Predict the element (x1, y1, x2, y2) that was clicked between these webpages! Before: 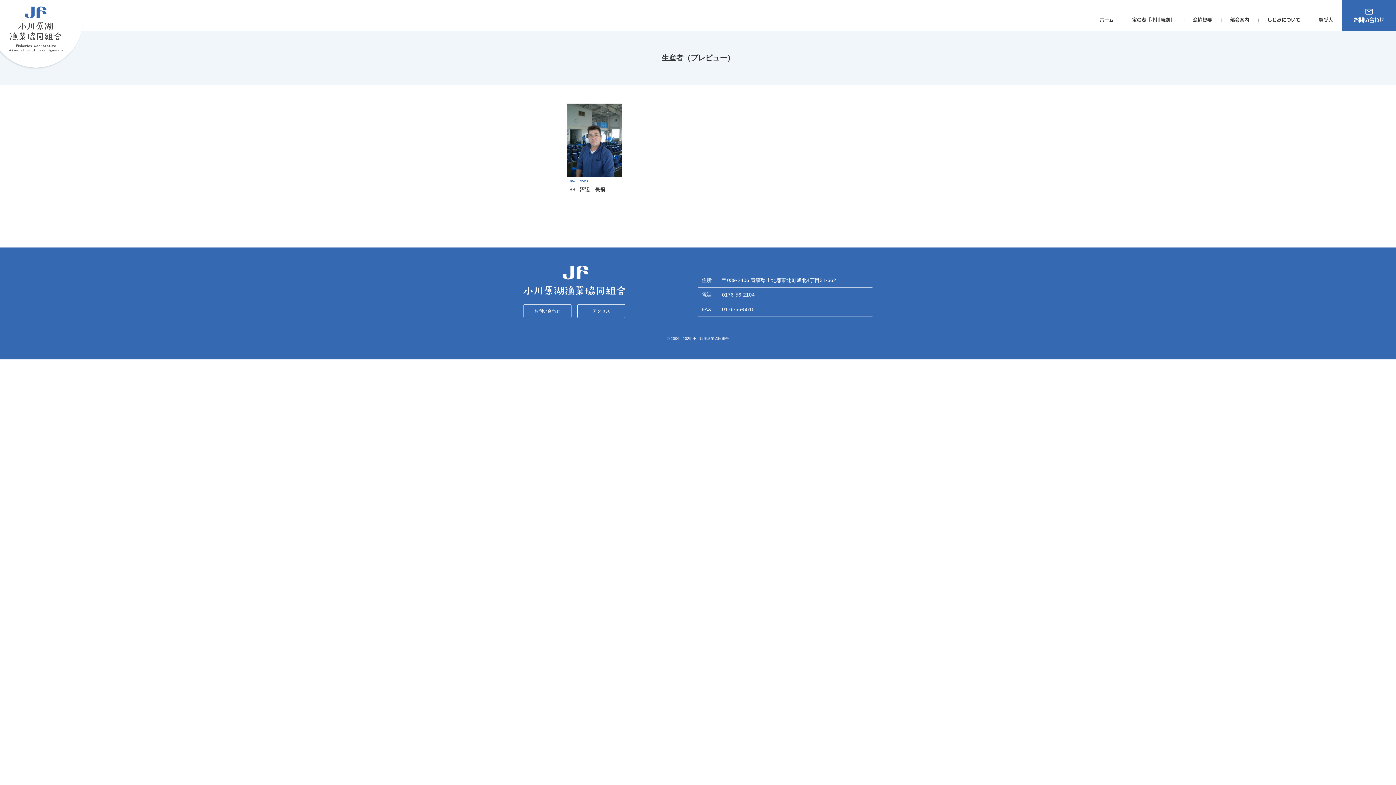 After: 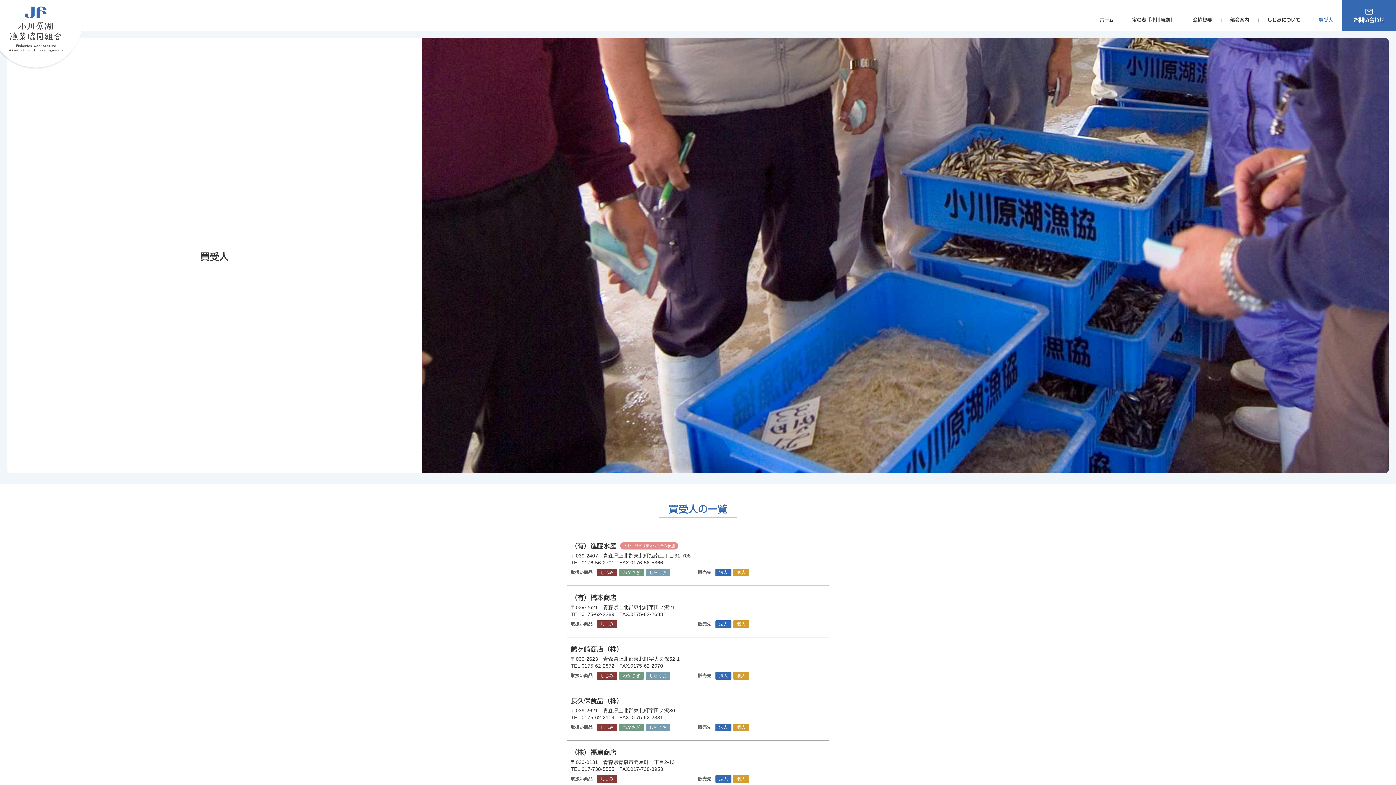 Action: bbox: (1310, 16, 1342, 23) label: 買受人